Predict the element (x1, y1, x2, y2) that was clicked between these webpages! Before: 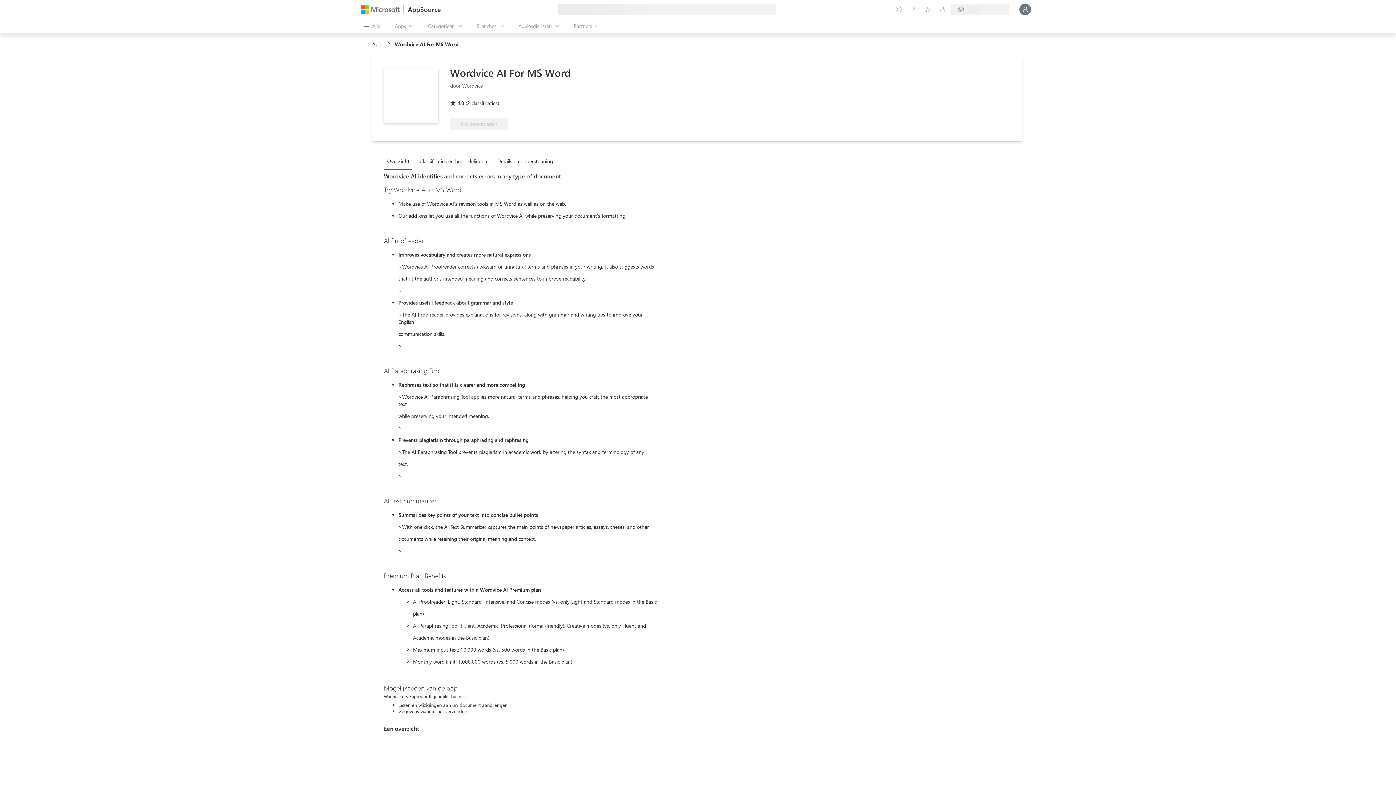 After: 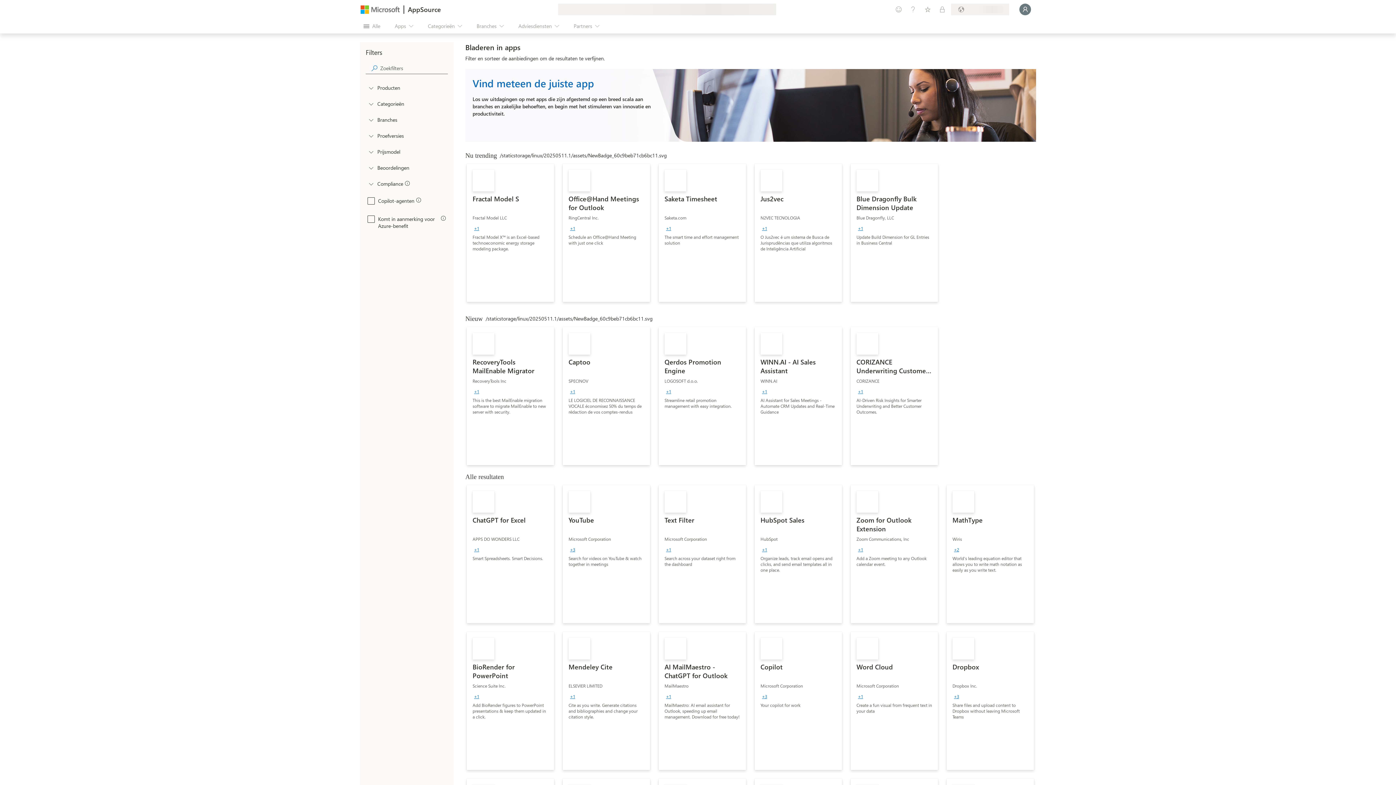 Action: label: Apps link breadcrumb region bbox: (372, 40, 387, 47)